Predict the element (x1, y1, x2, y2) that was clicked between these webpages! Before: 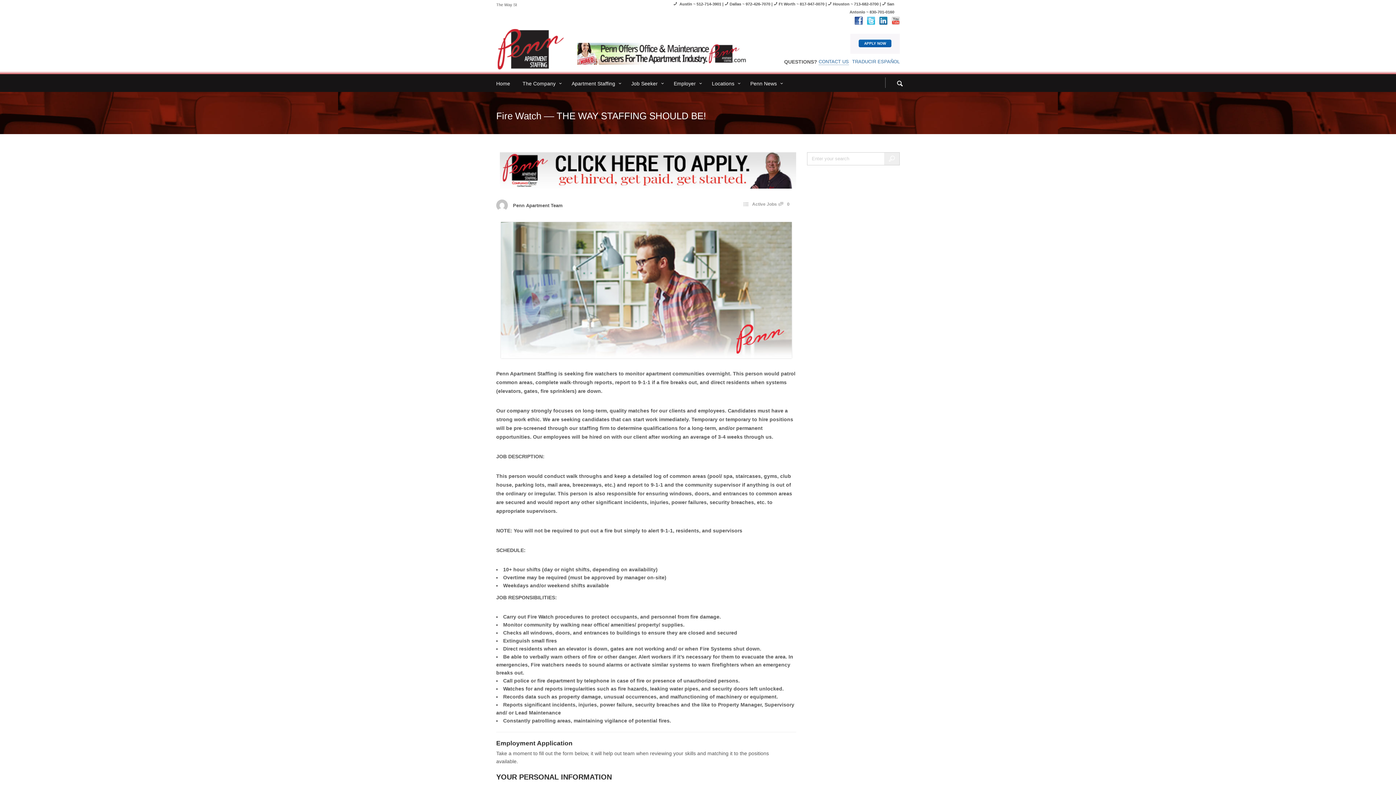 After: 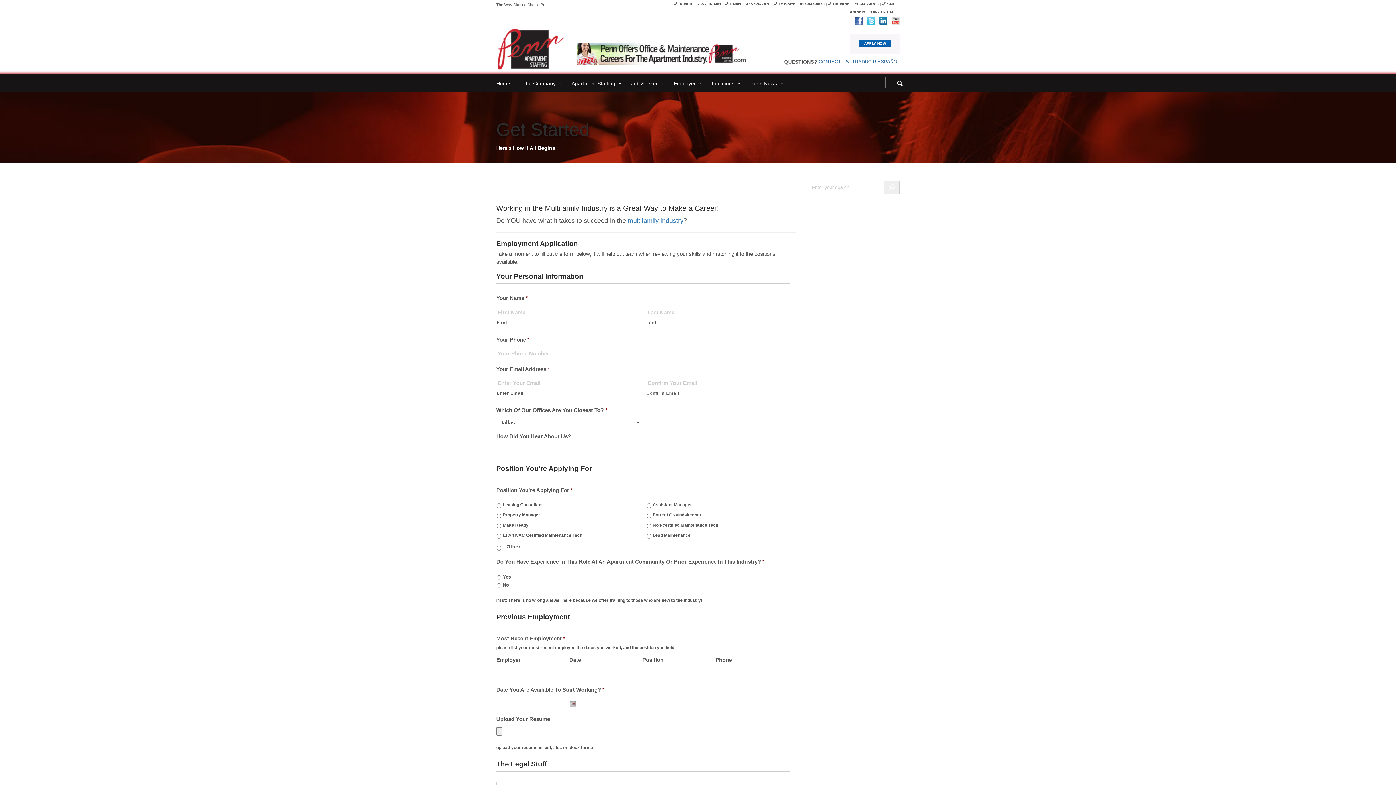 Action: bbox: (858, 39, 891, 47) label: APPLY NOW